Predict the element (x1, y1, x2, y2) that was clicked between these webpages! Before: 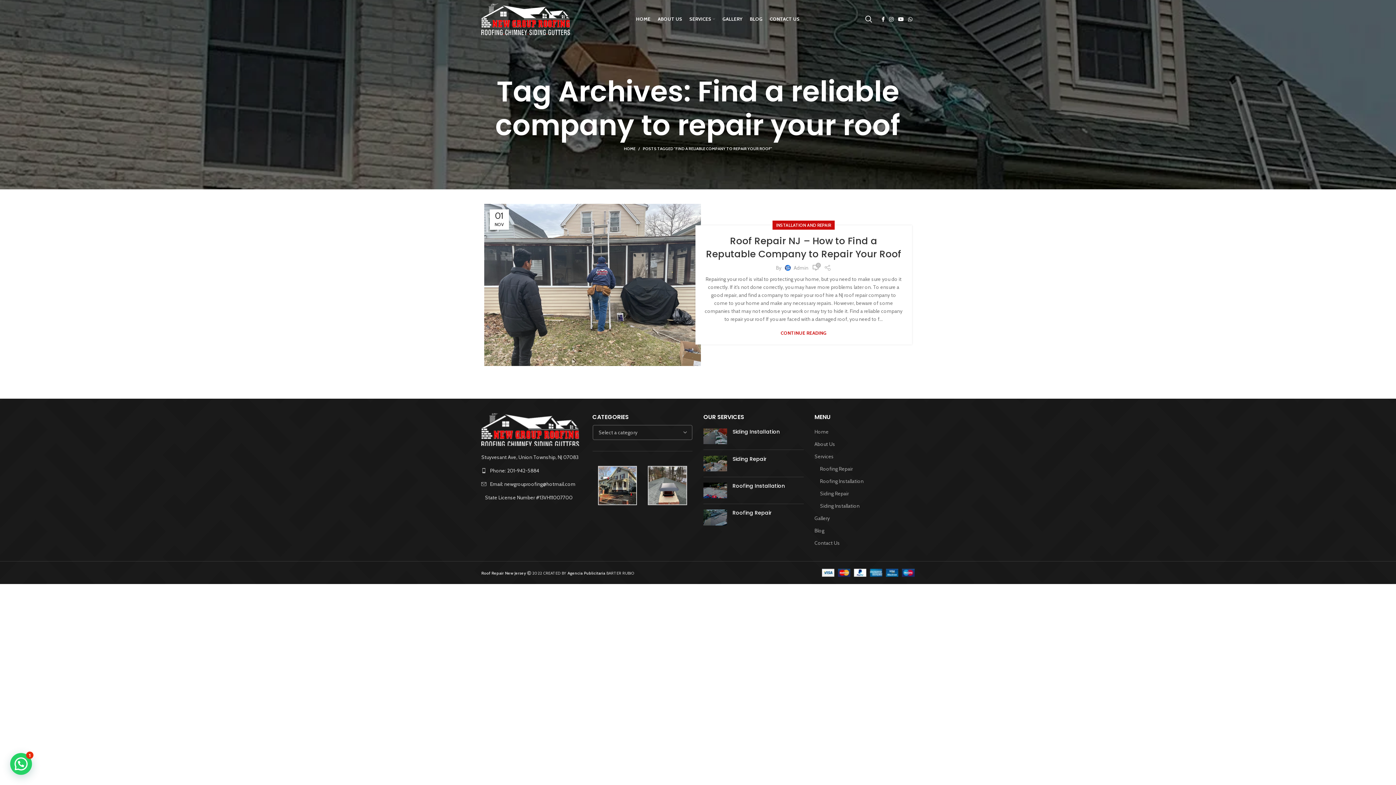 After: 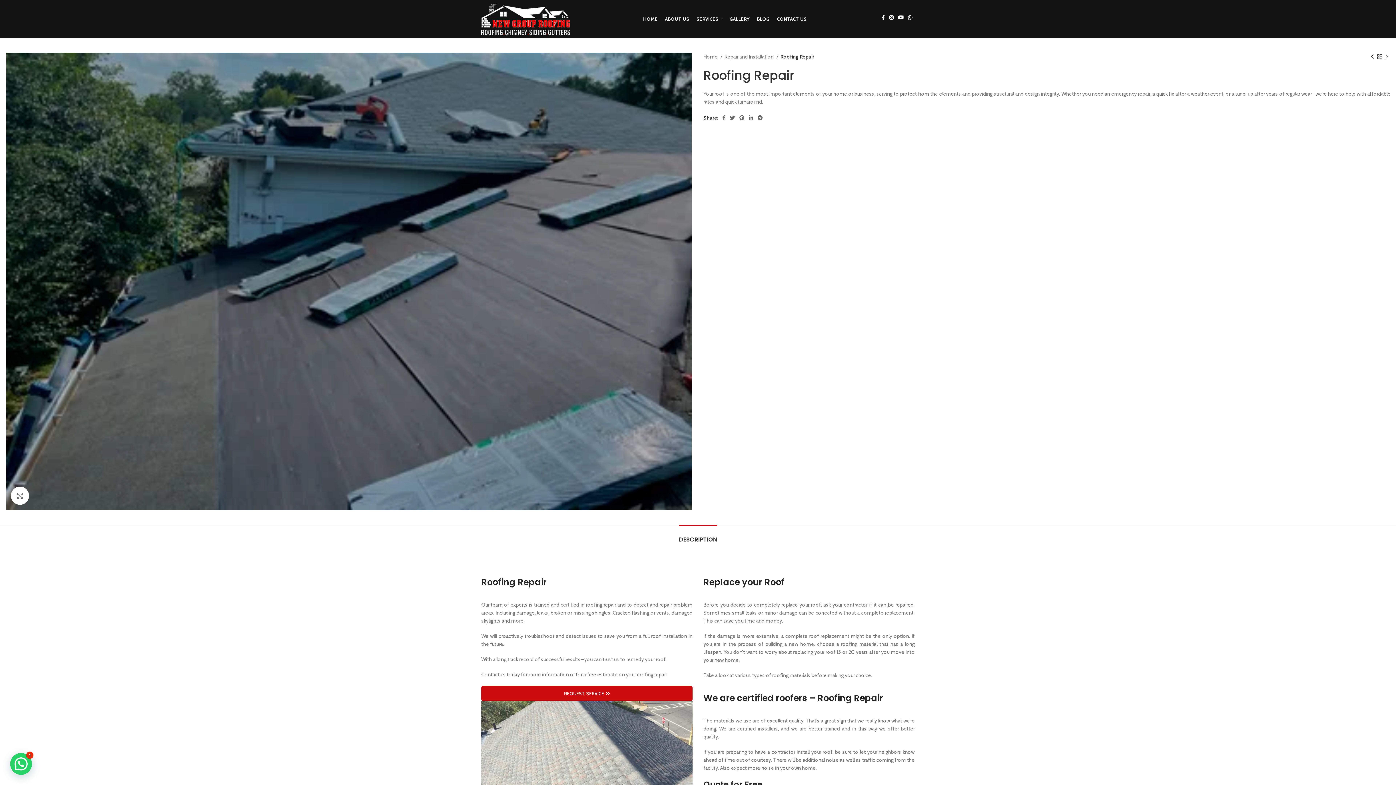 Action: bbox: (820, 465, 853, 472) label: Roofing Repair